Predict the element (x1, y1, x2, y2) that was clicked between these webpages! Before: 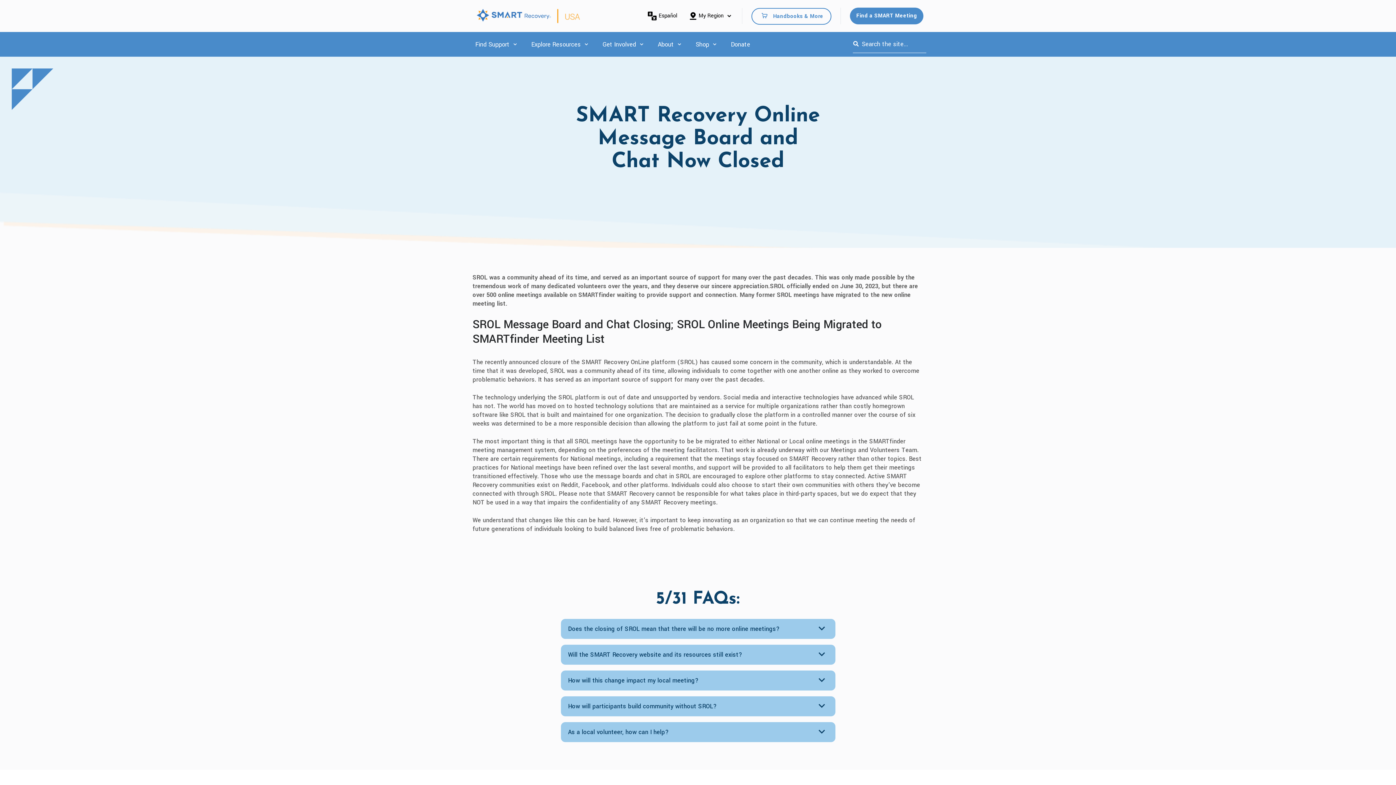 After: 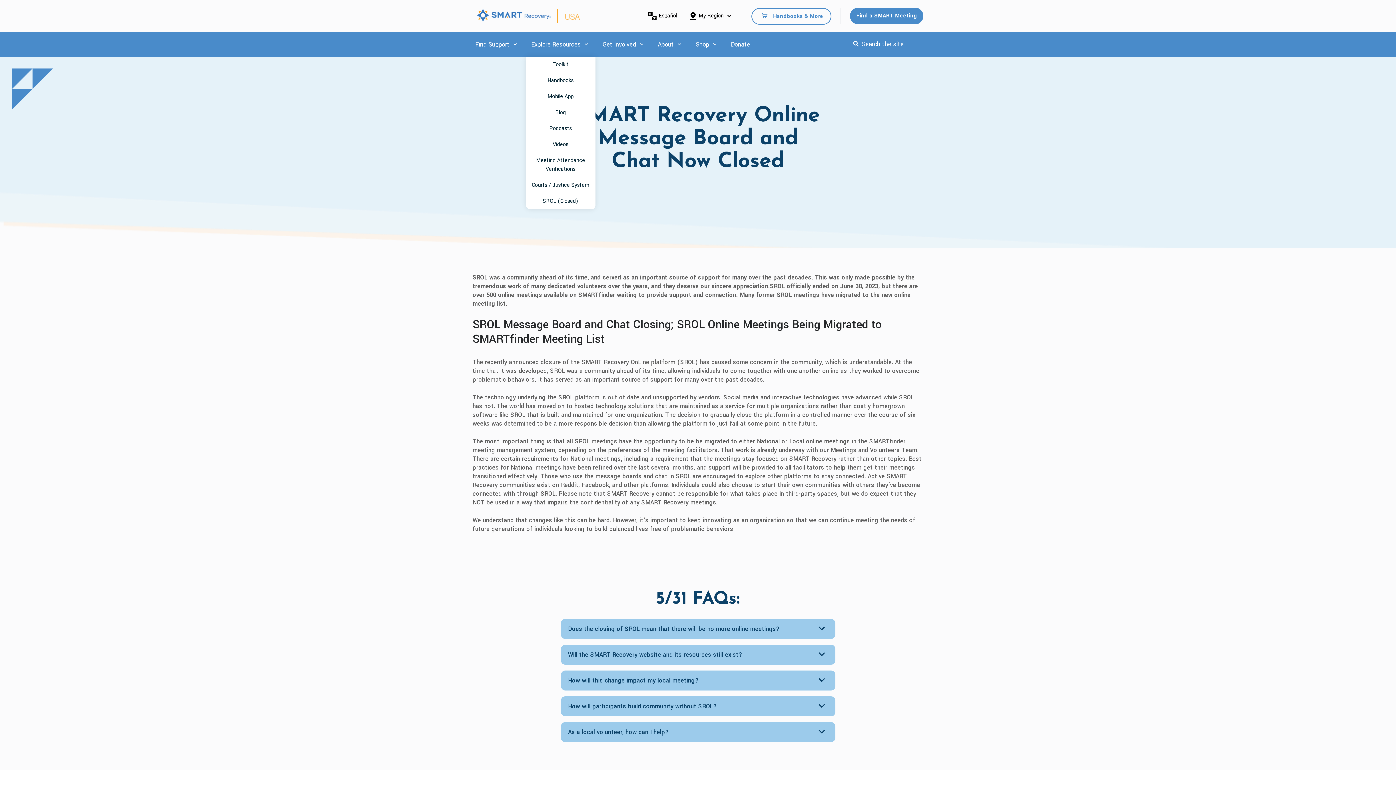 Action: label: Explore Resources bbox: (531, 39, 580, 49)